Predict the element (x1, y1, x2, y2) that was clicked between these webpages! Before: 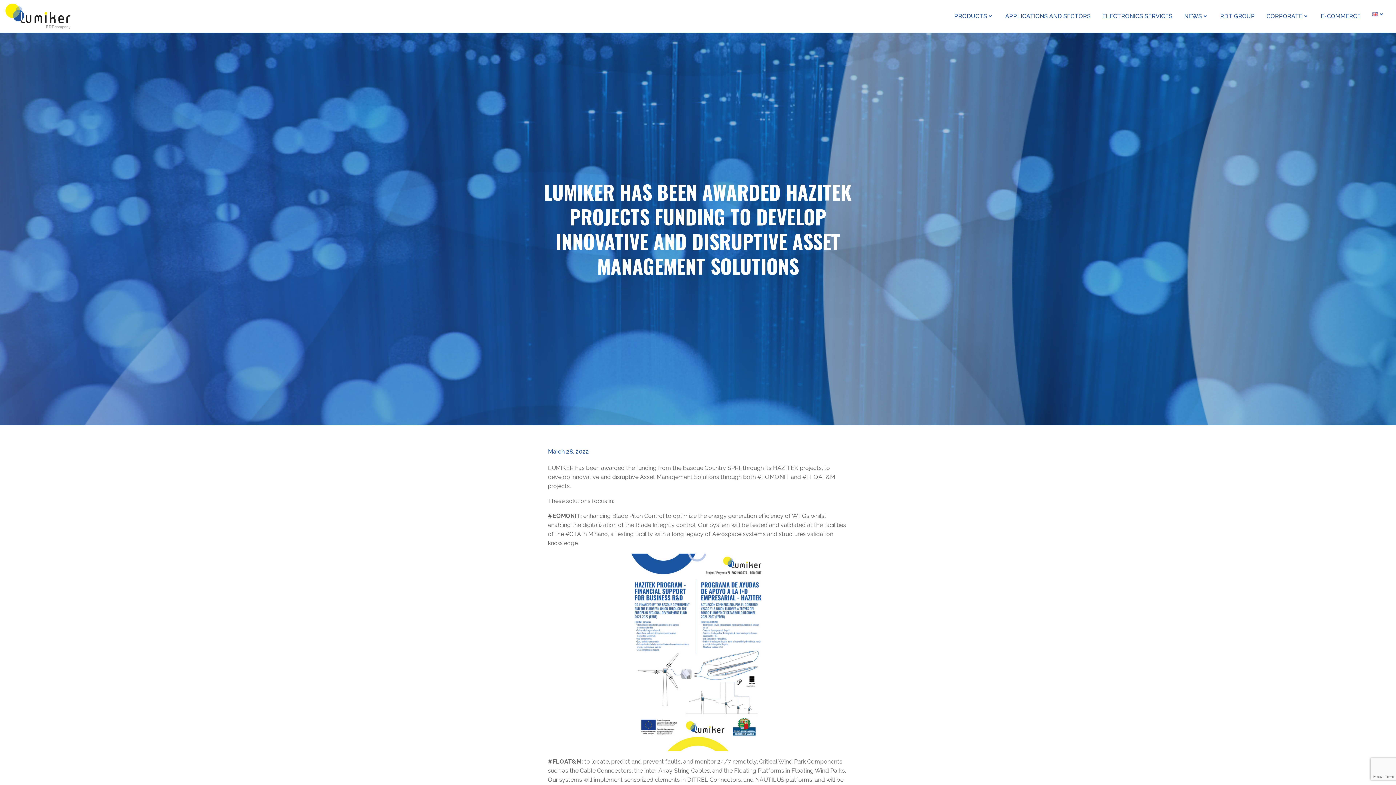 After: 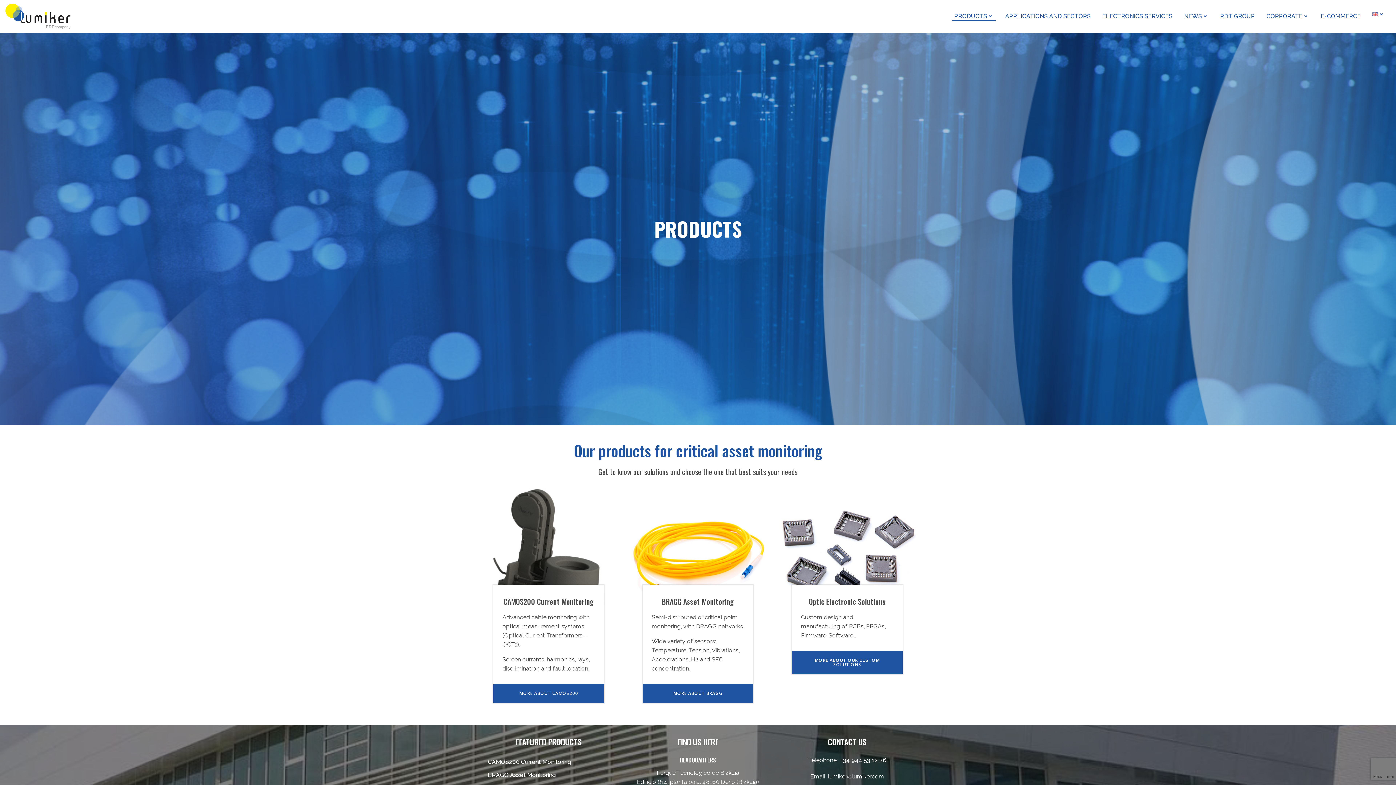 Action: label: PRODUCTS bbox: (954, 11, 993, 20)